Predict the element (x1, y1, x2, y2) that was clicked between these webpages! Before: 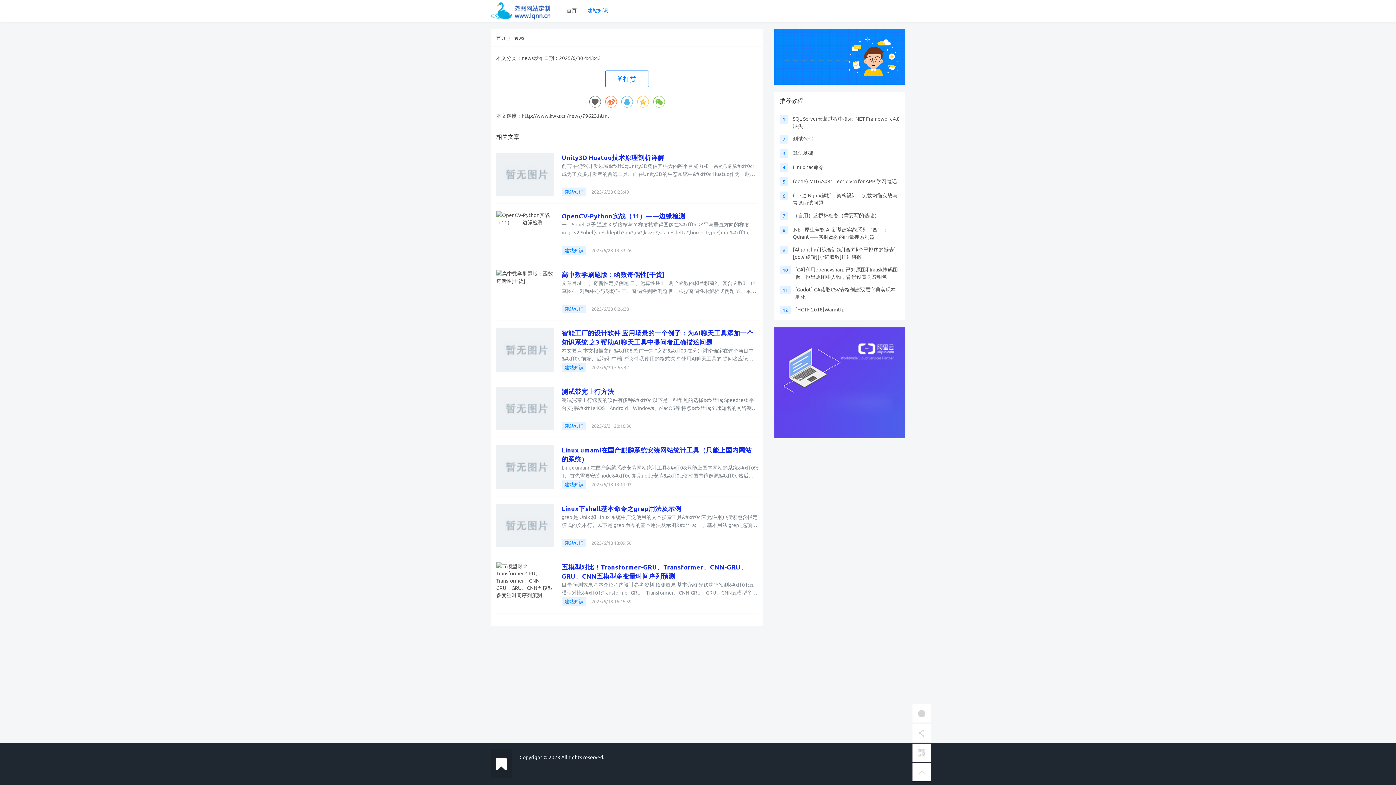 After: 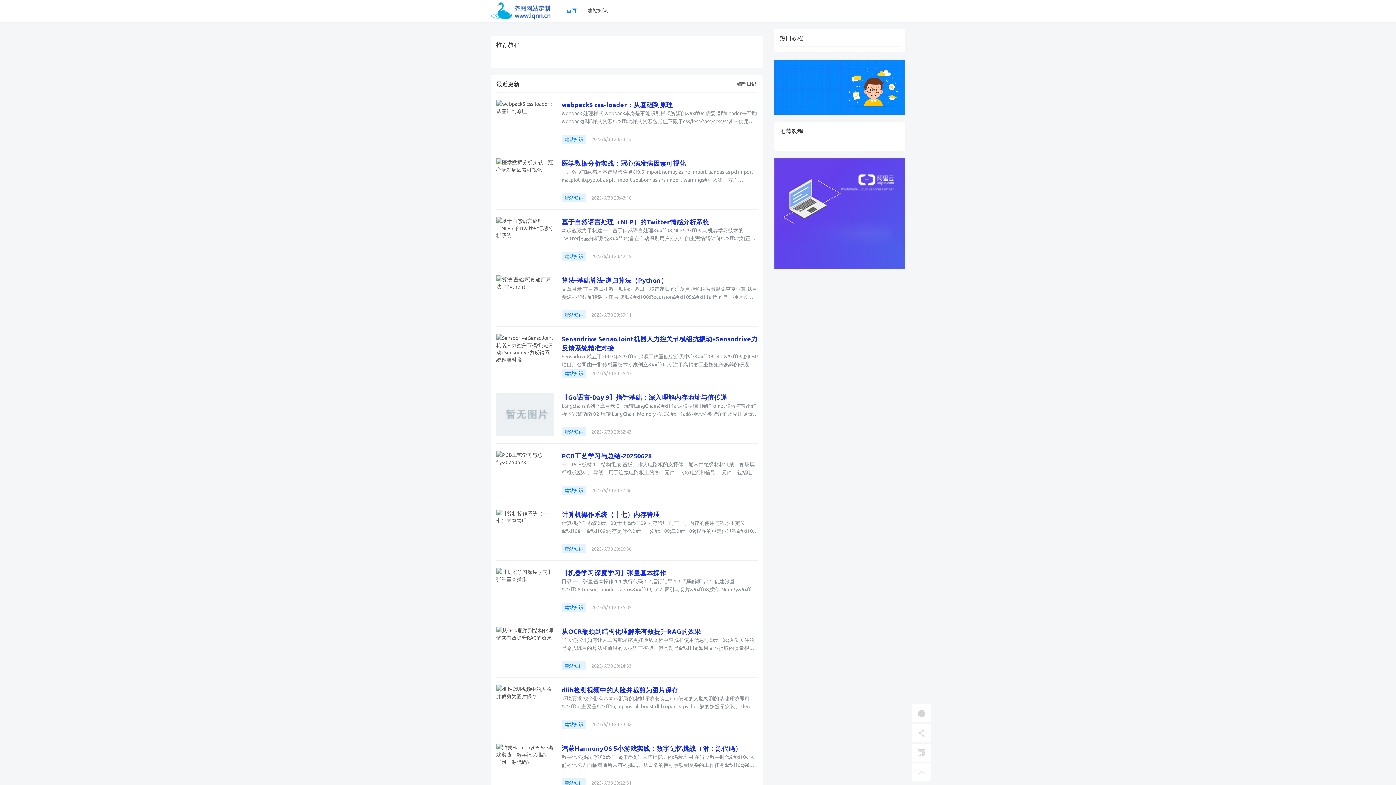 Action: bbox: (561, 0, 582, 21) label: 首页